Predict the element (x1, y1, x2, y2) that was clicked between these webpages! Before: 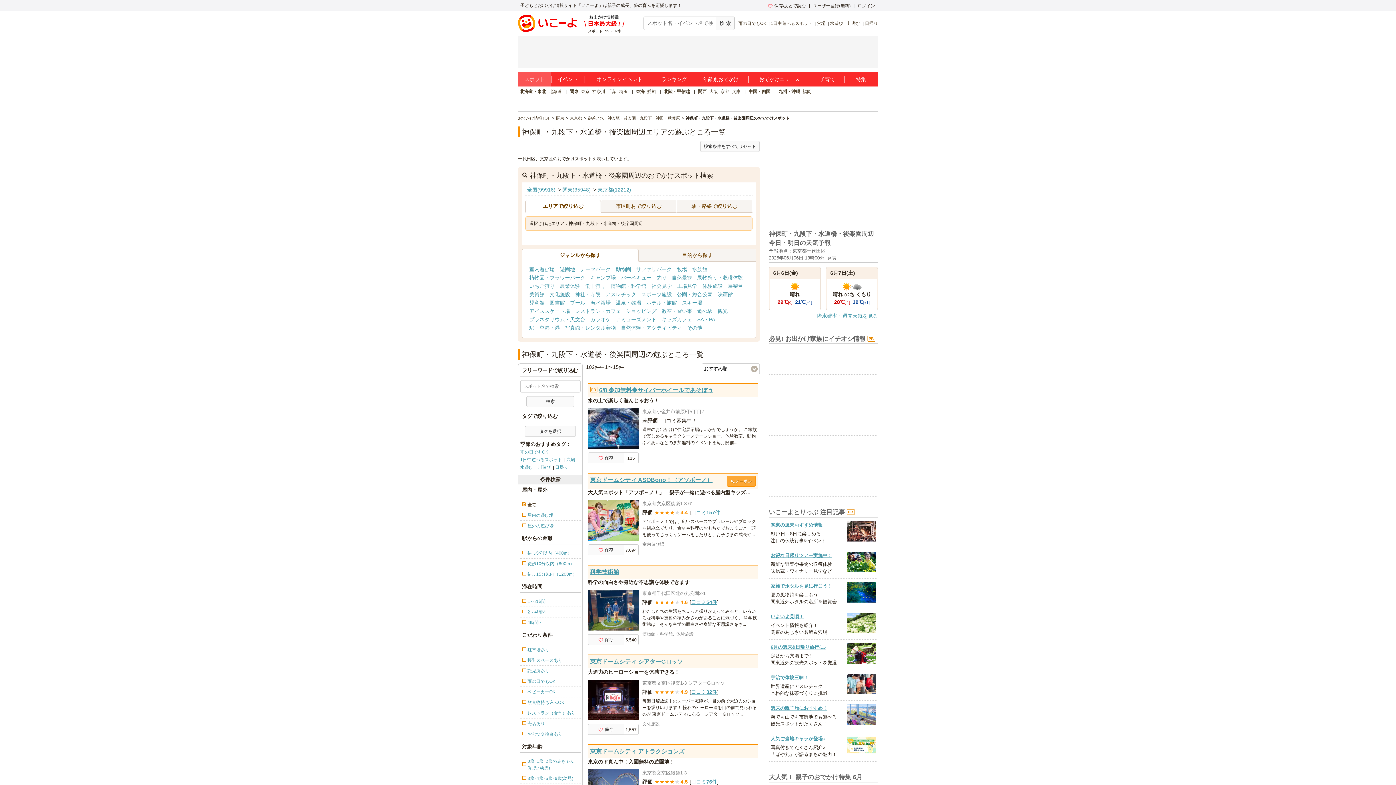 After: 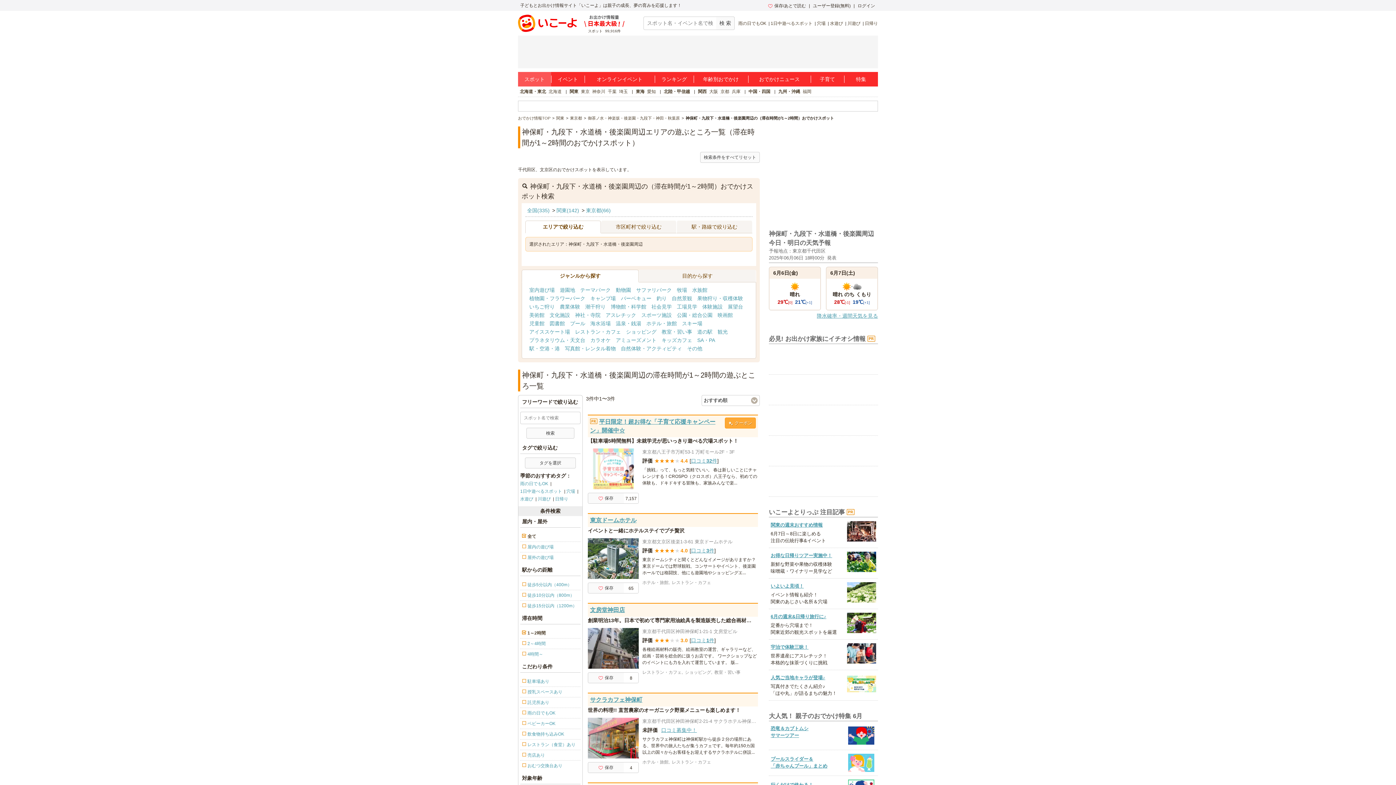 Action: label: 1～2時間 bbox: (520, 596, 580, 606)